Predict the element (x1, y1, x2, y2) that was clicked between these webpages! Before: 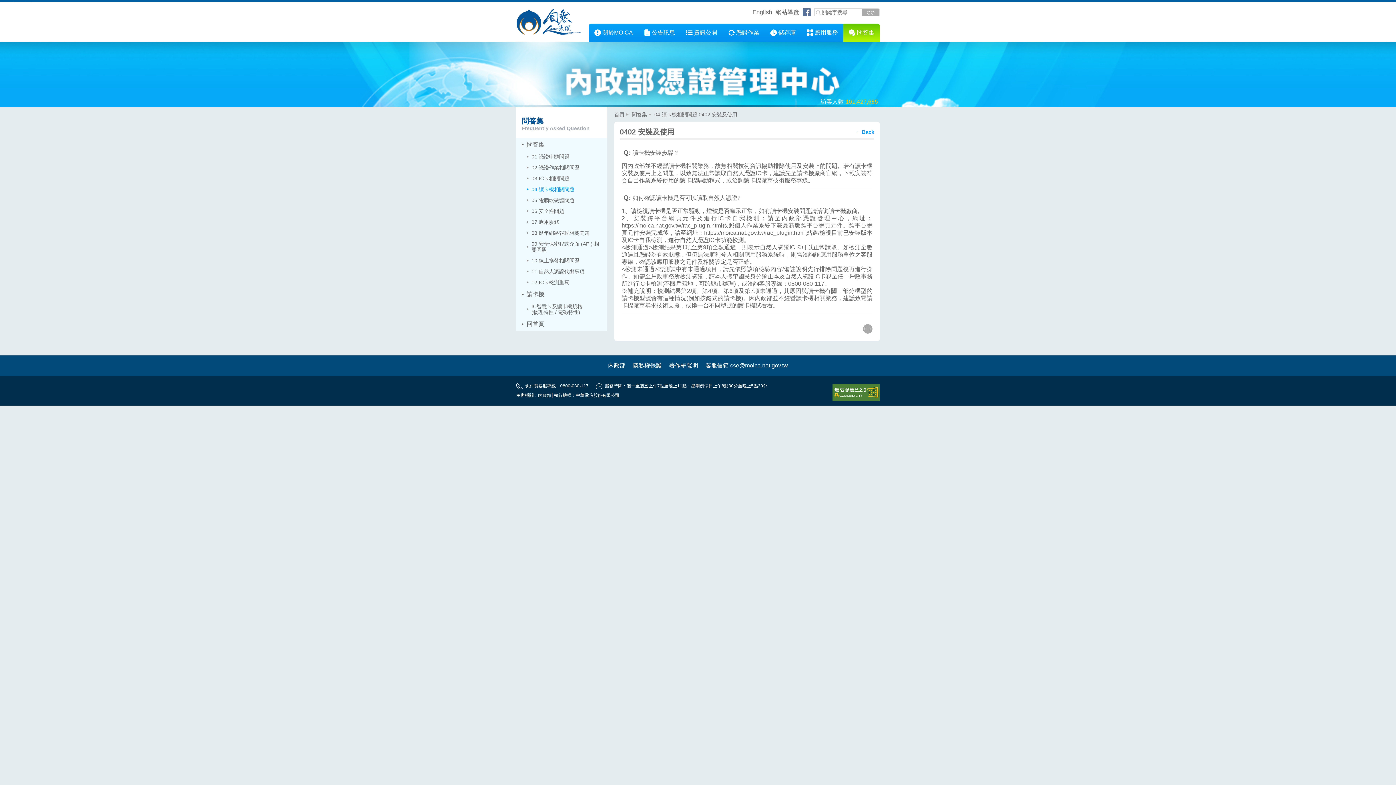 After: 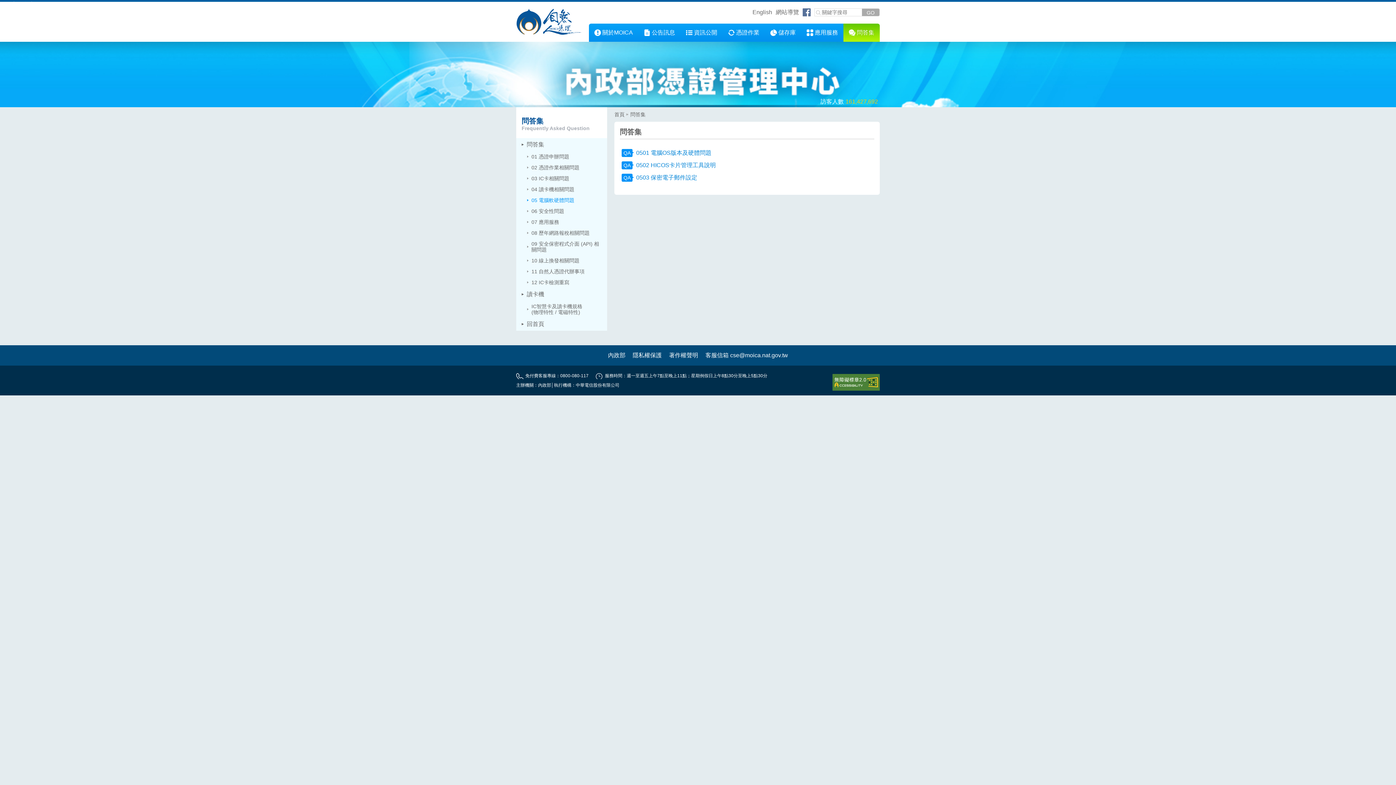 Action: bbox: (516, 194, 607, 205) label: 05 電腦軟硬體問題